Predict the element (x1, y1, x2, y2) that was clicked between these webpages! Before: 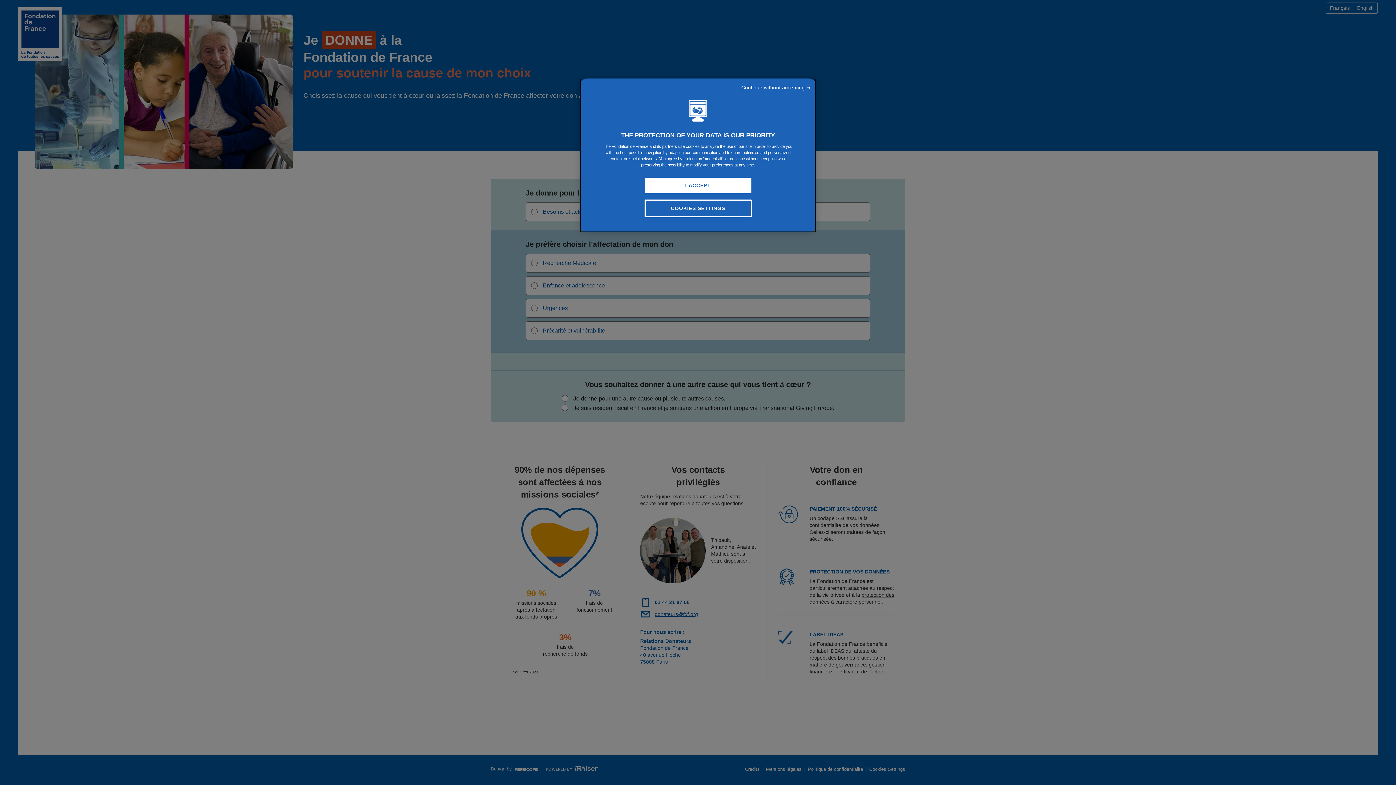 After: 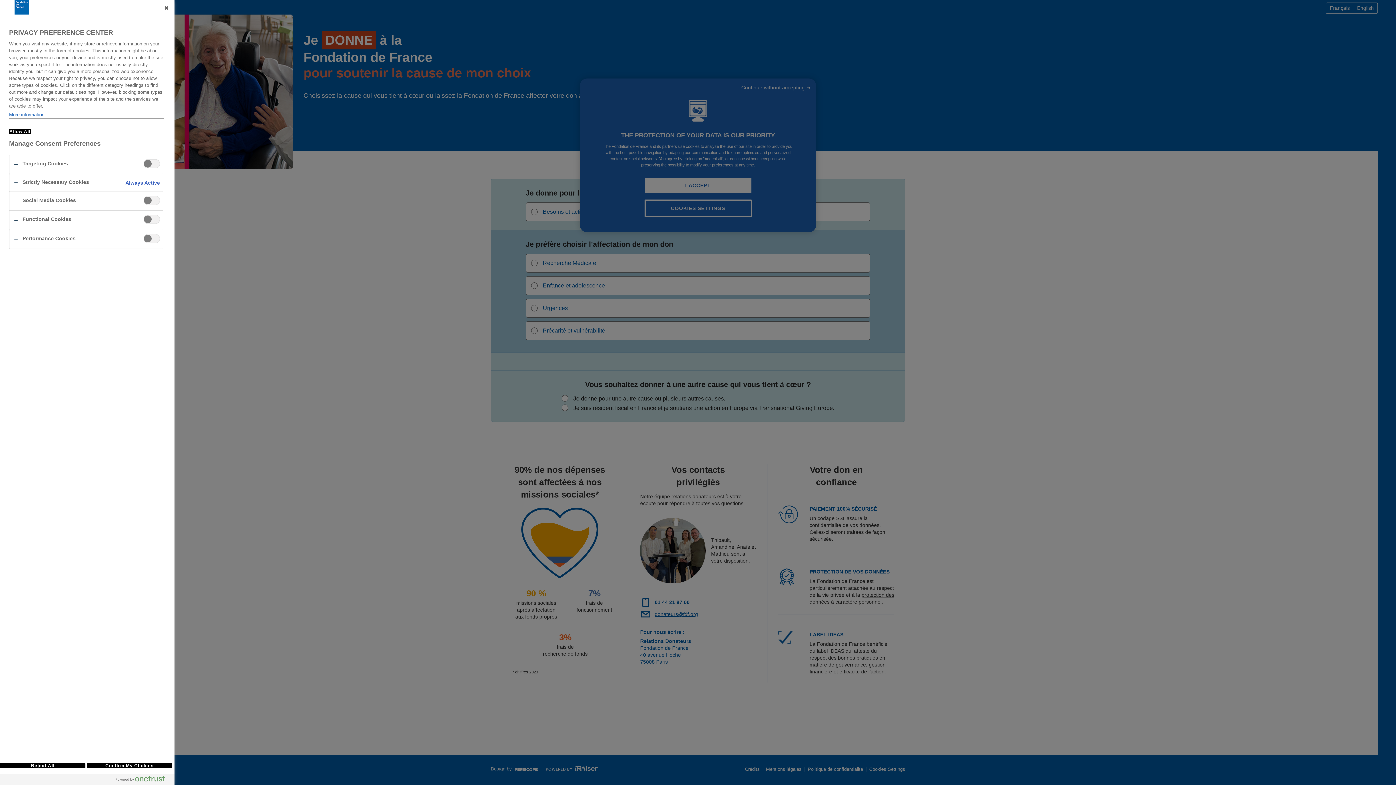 Action: bbox: (644, 199, 751, 217) label: COOKIES SETTINGS